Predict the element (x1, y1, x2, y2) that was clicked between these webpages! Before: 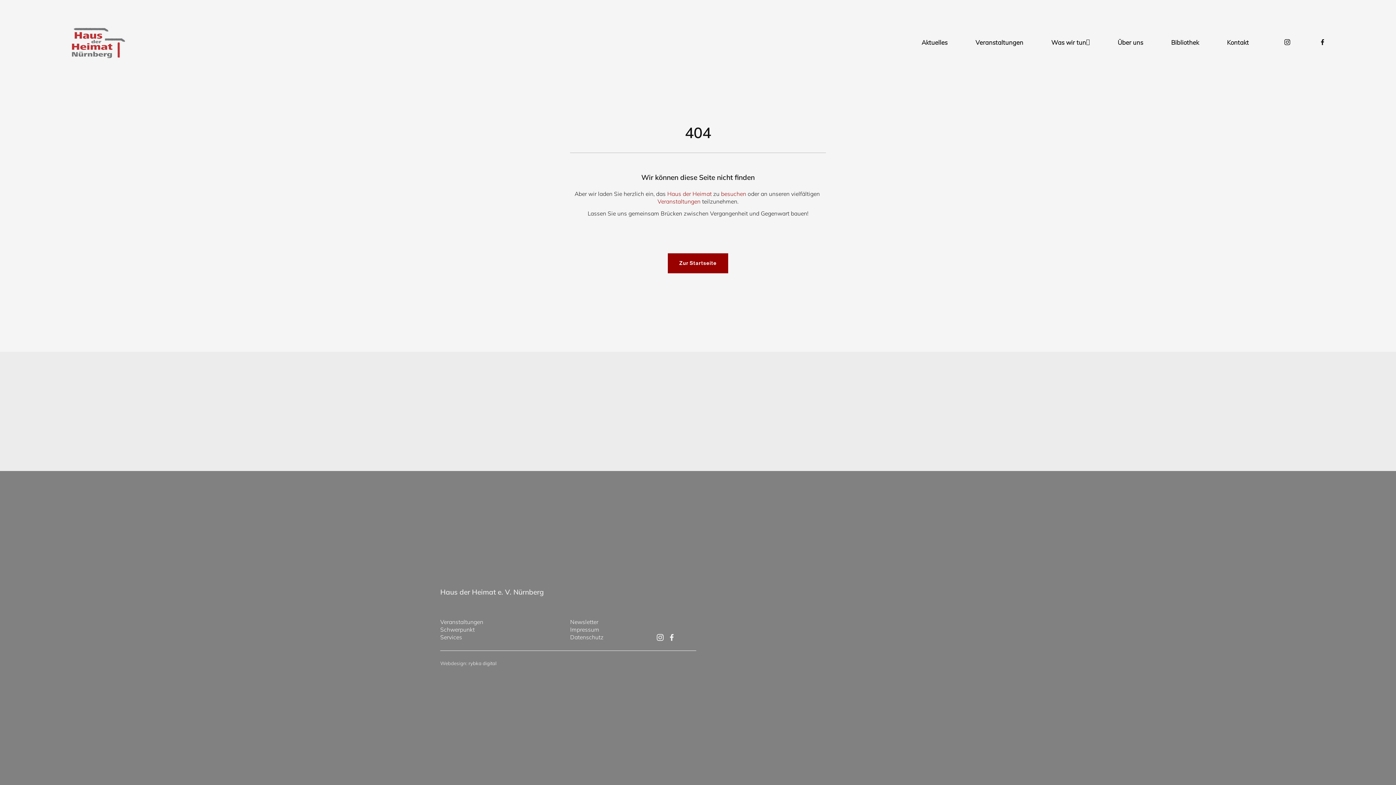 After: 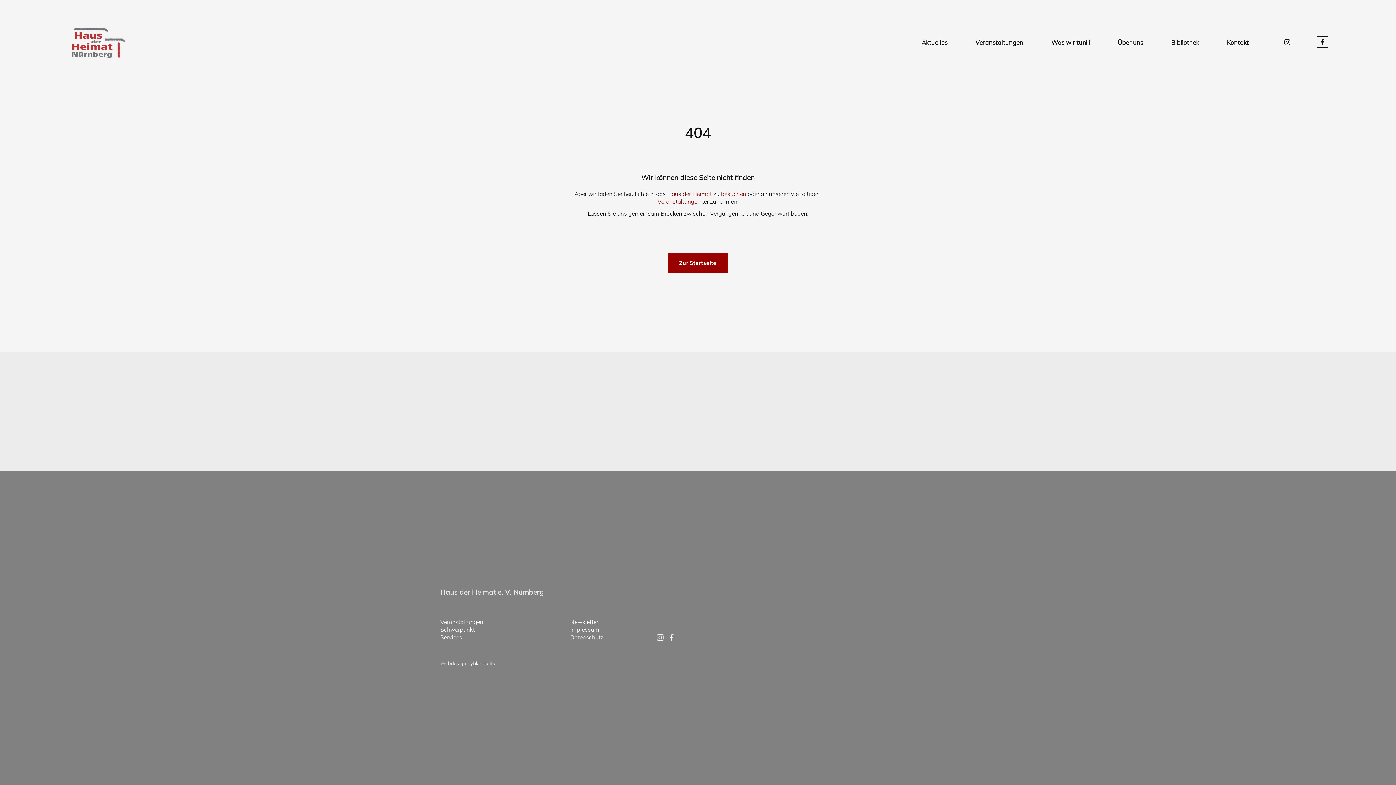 Action: label: Facebook bbox: (1319, 38, 1326, 45)